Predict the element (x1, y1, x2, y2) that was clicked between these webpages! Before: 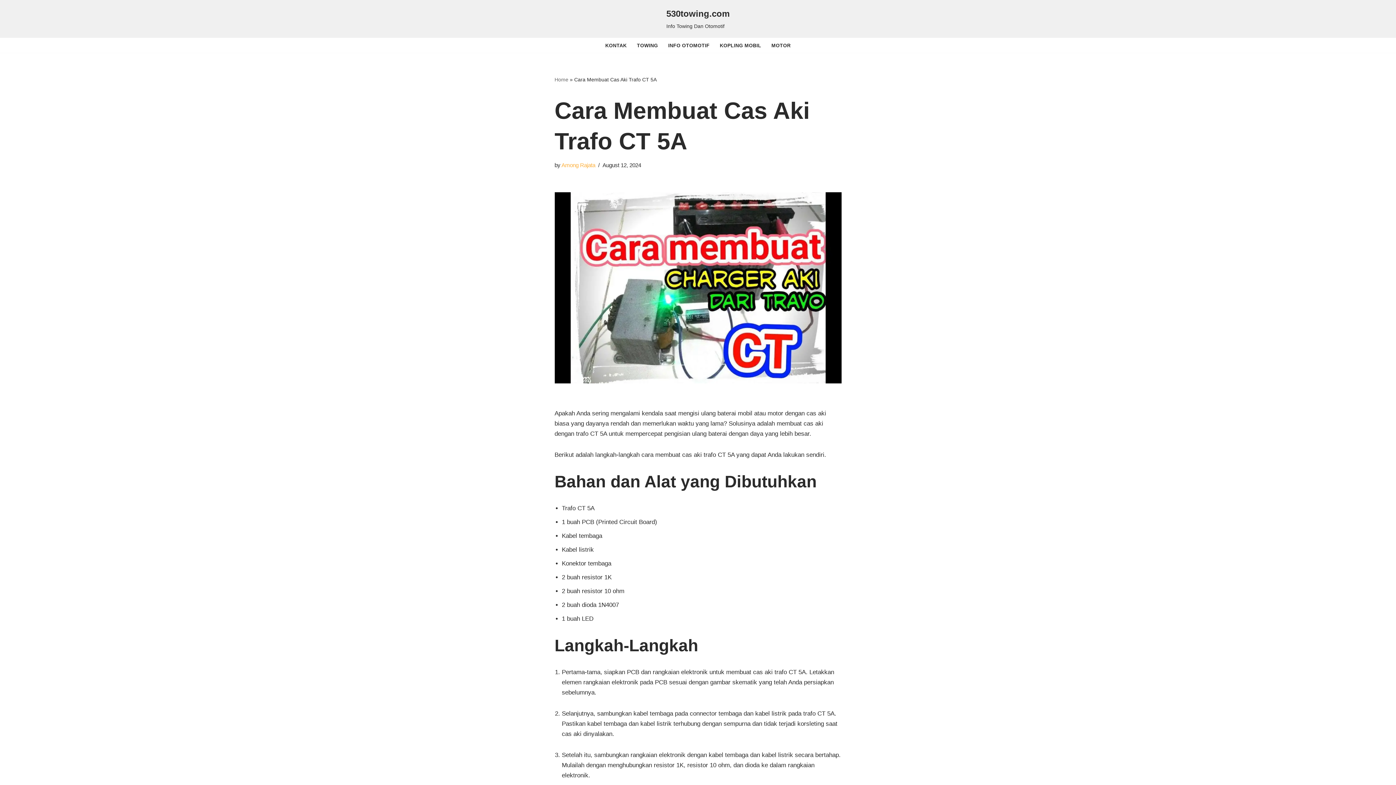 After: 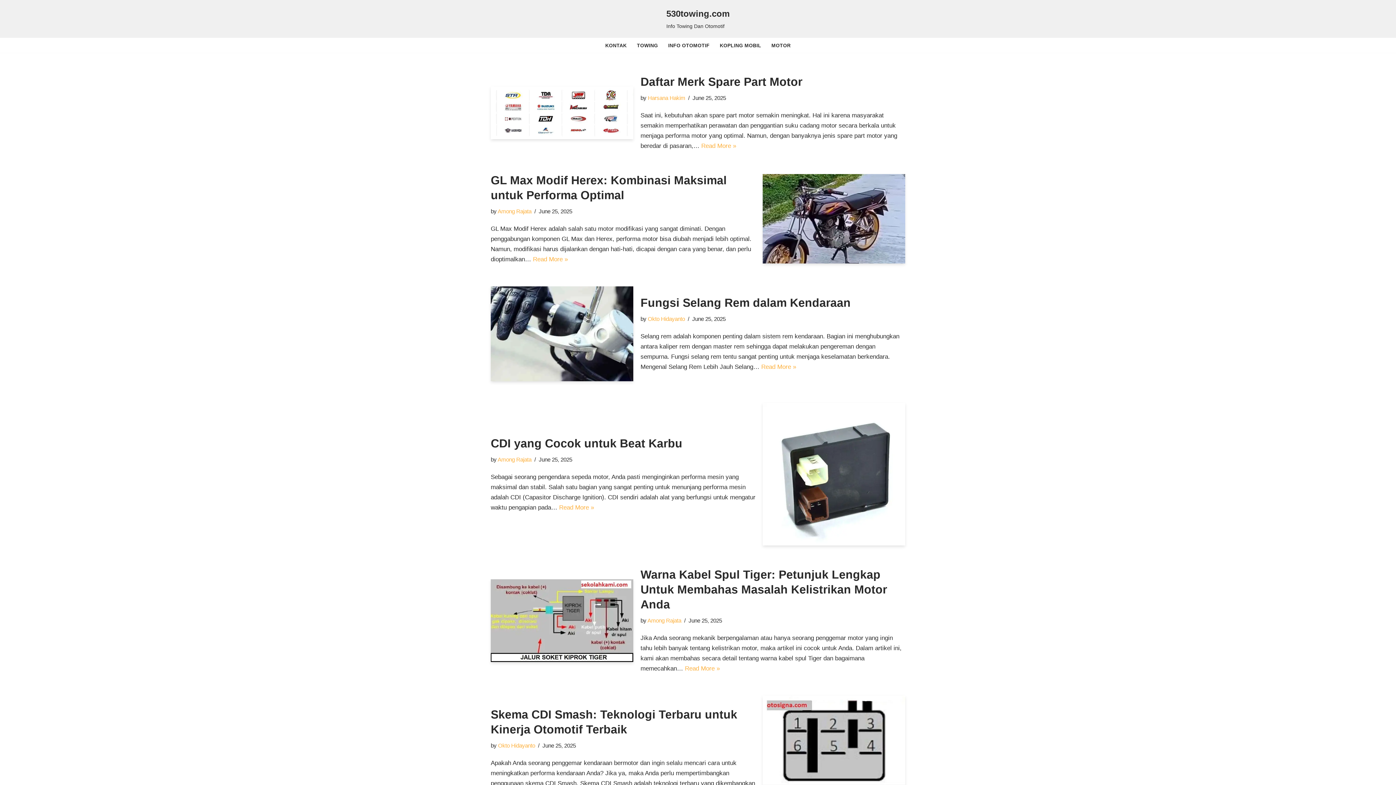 Action: label: 530towing.com Info Towing Dan Otomotif bbox: (666, 6, 729, 31)